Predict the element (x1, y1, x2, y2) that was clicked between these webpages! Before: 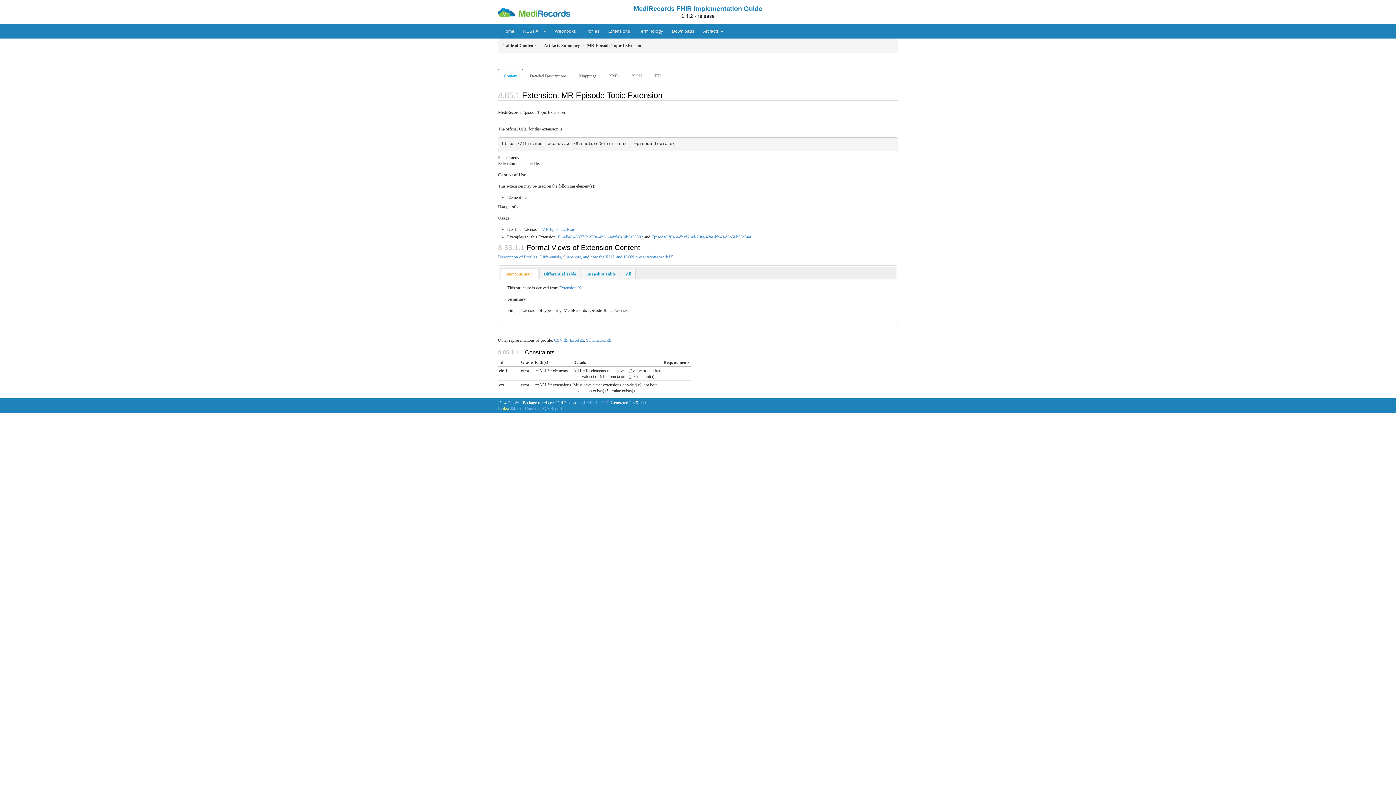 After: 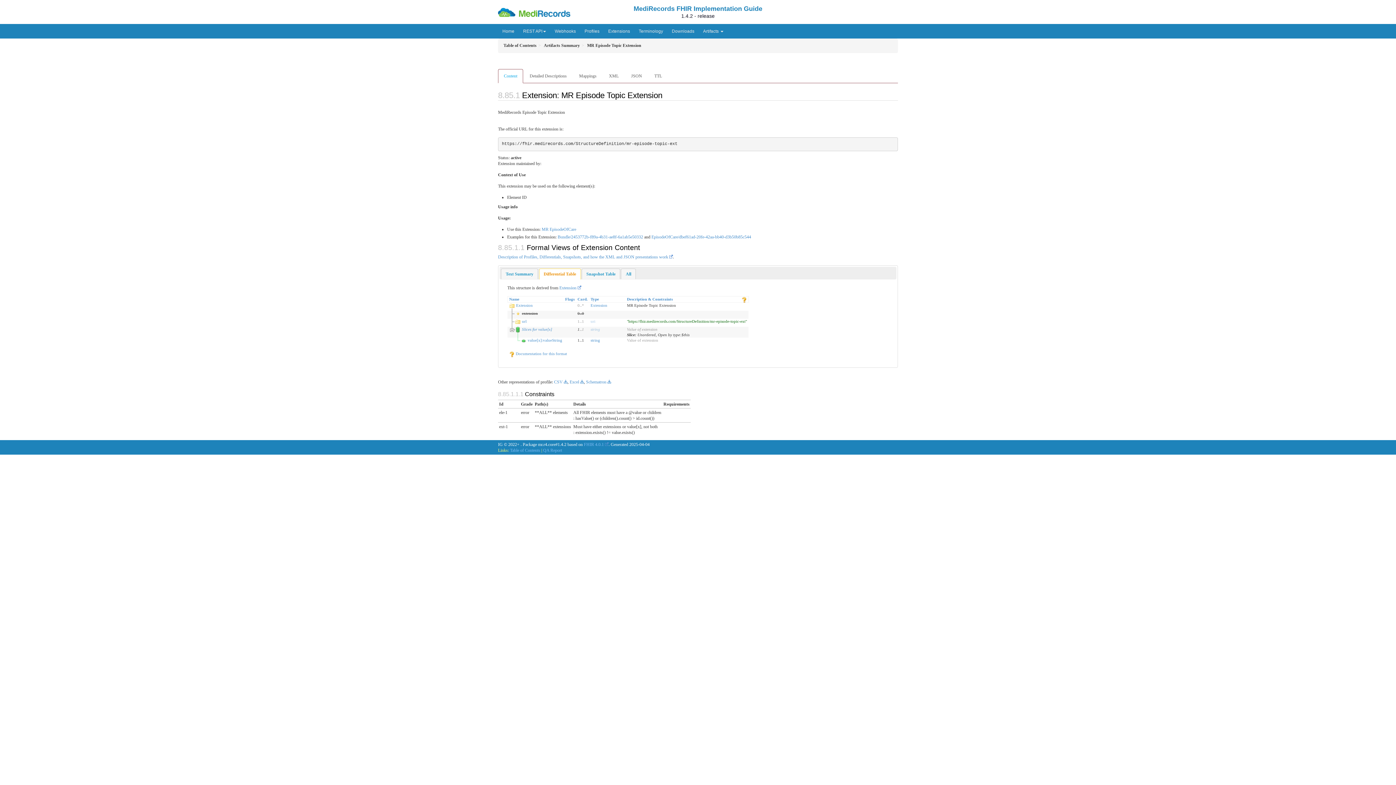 Action: label: Differential Table bbox: (539, 269, 580, 279)